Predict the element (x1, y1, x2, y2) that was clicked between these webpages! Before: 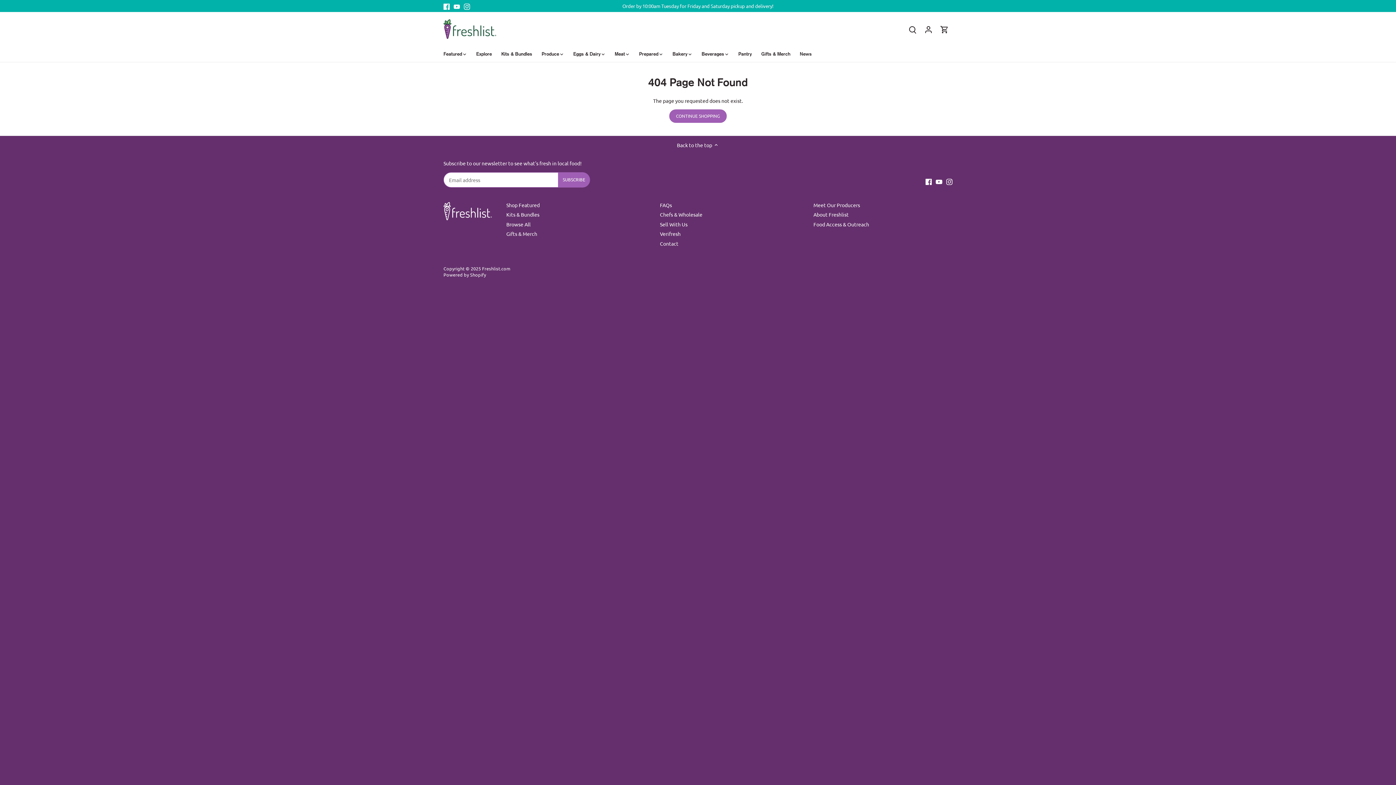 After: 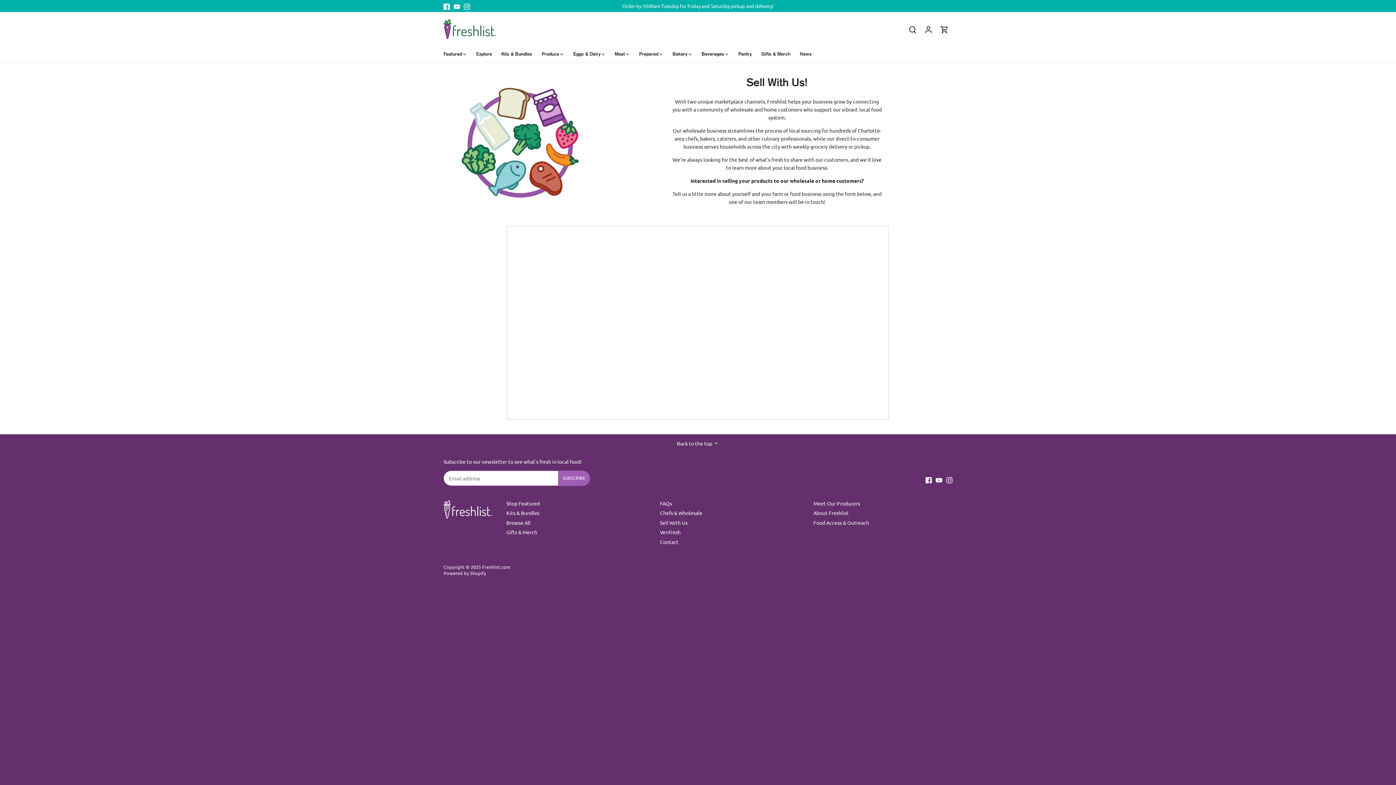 Action: bbox: (660, 221, 687, 227) label: Sell With Us